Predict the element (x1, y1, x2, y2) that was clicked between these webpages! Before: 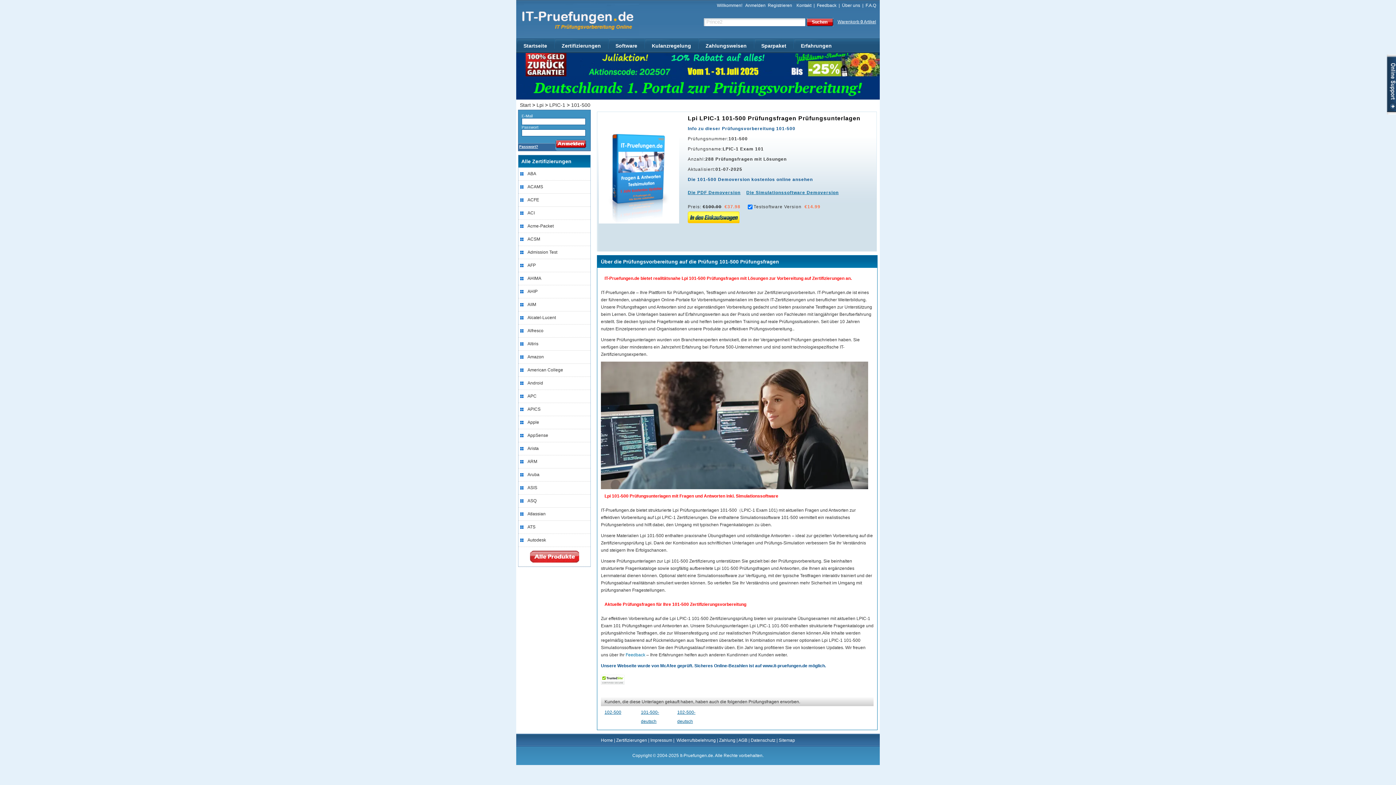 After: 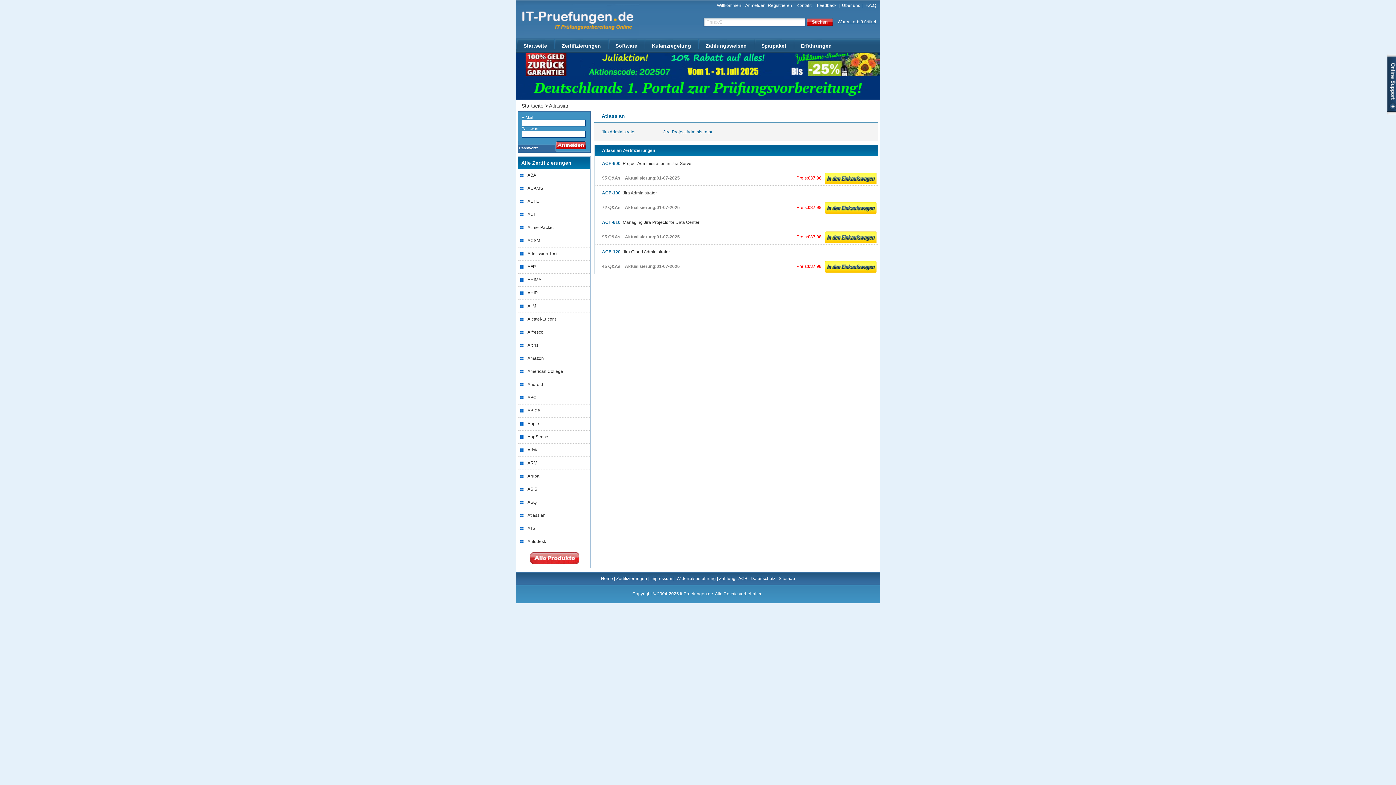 Action: bbox: (527, 508, 590, 520) label: Atlassian